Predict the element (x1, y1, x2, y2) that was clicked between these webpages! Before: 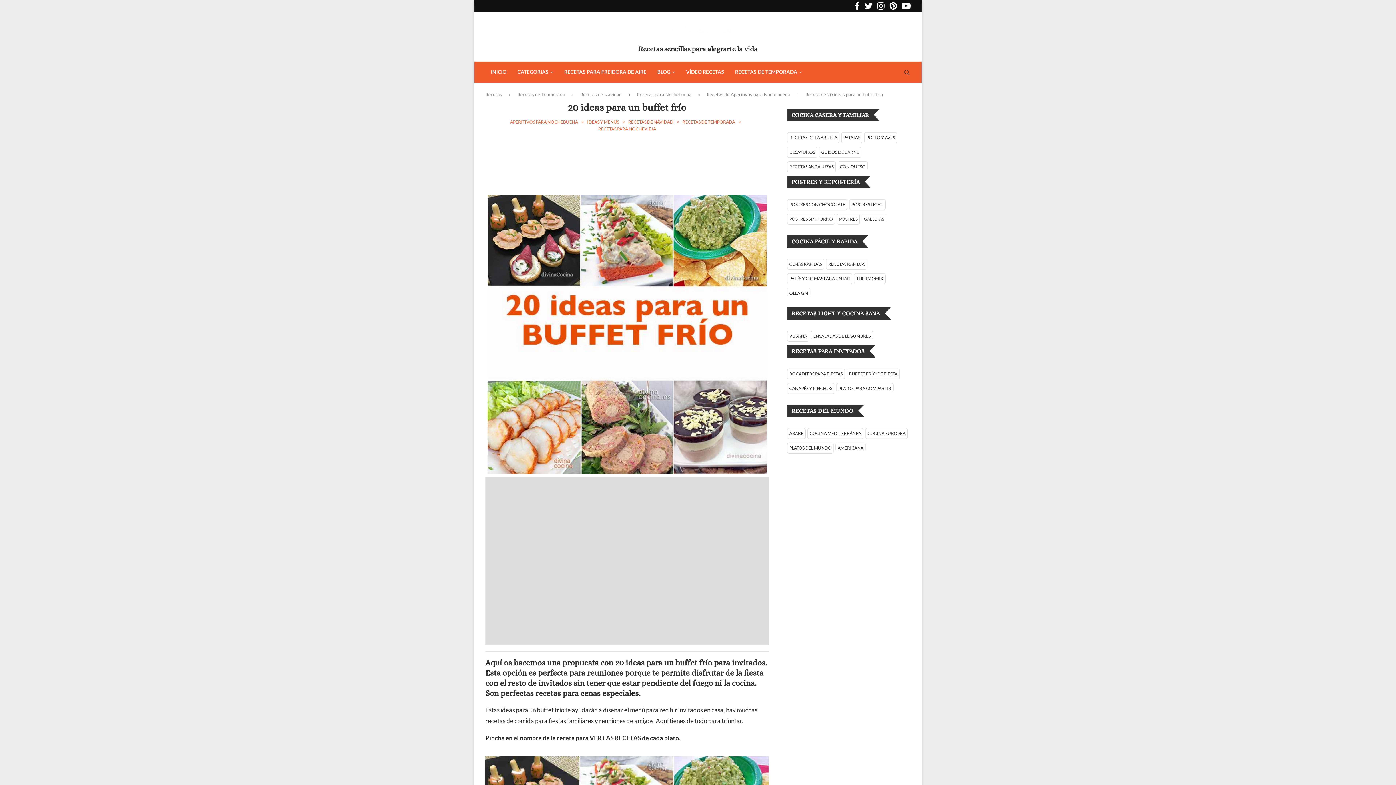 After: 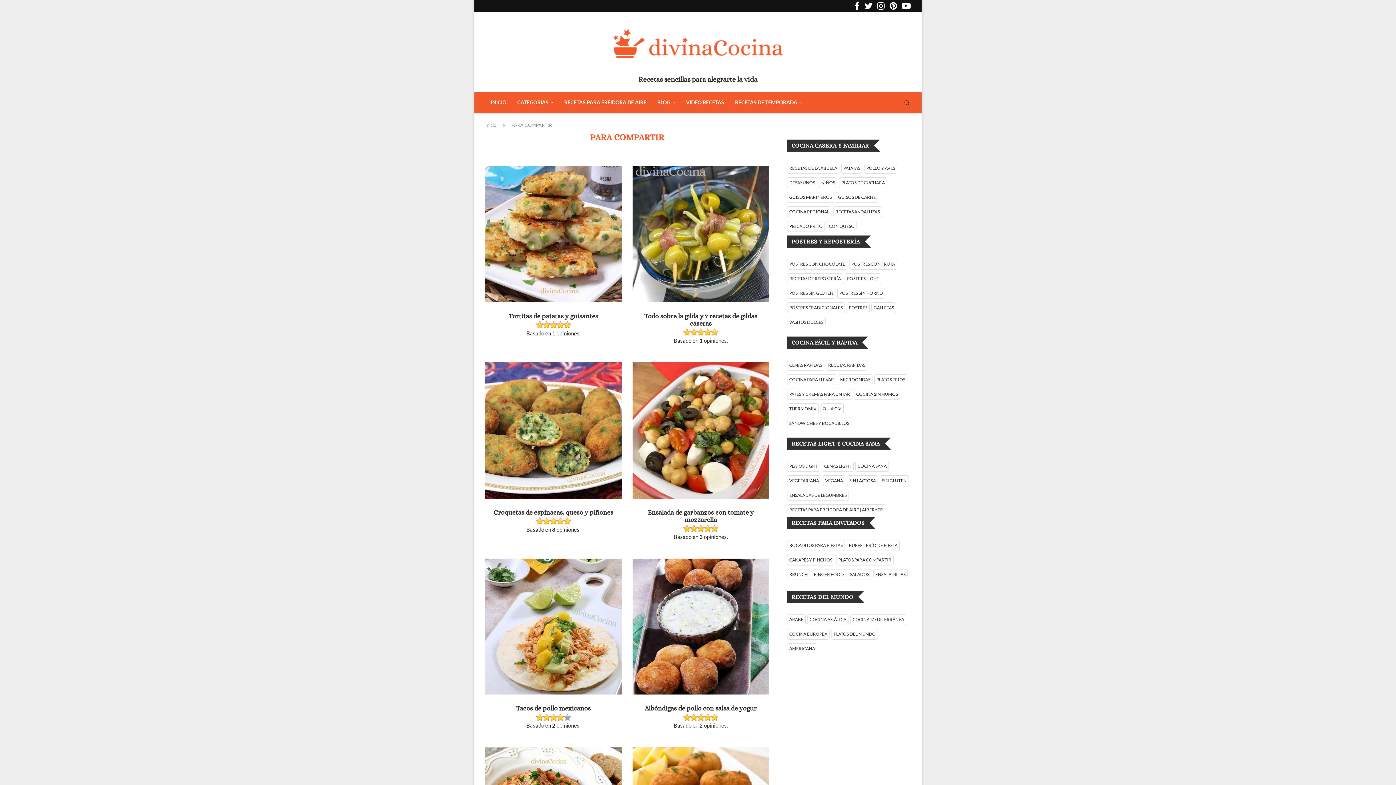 Action: label: PLATOS PARA COMPARTIR bbox: (838, 385, 891, 391)